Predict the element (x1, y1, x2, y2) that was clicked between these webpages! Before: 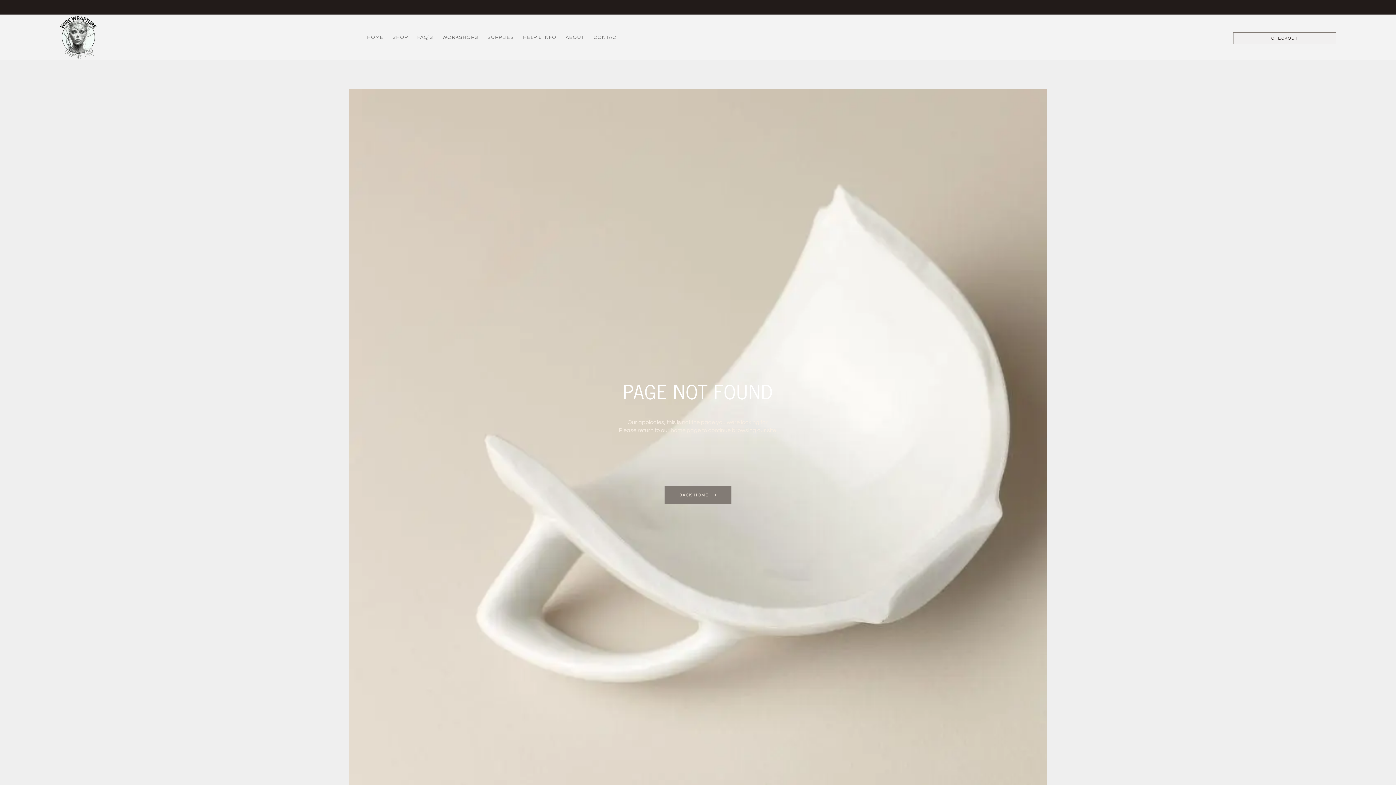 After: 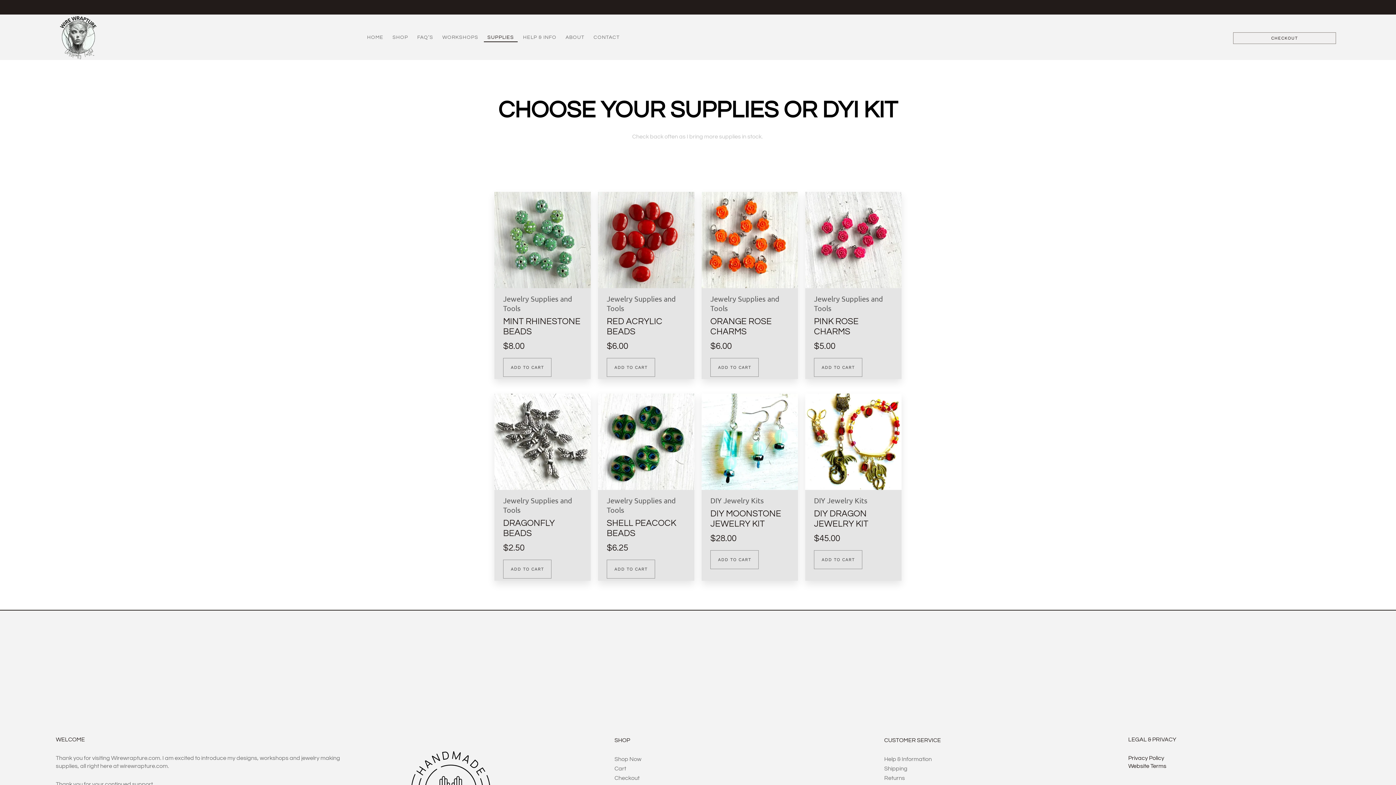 Action: label: SUPPLIES bbox: (483, 32, 517, 42)